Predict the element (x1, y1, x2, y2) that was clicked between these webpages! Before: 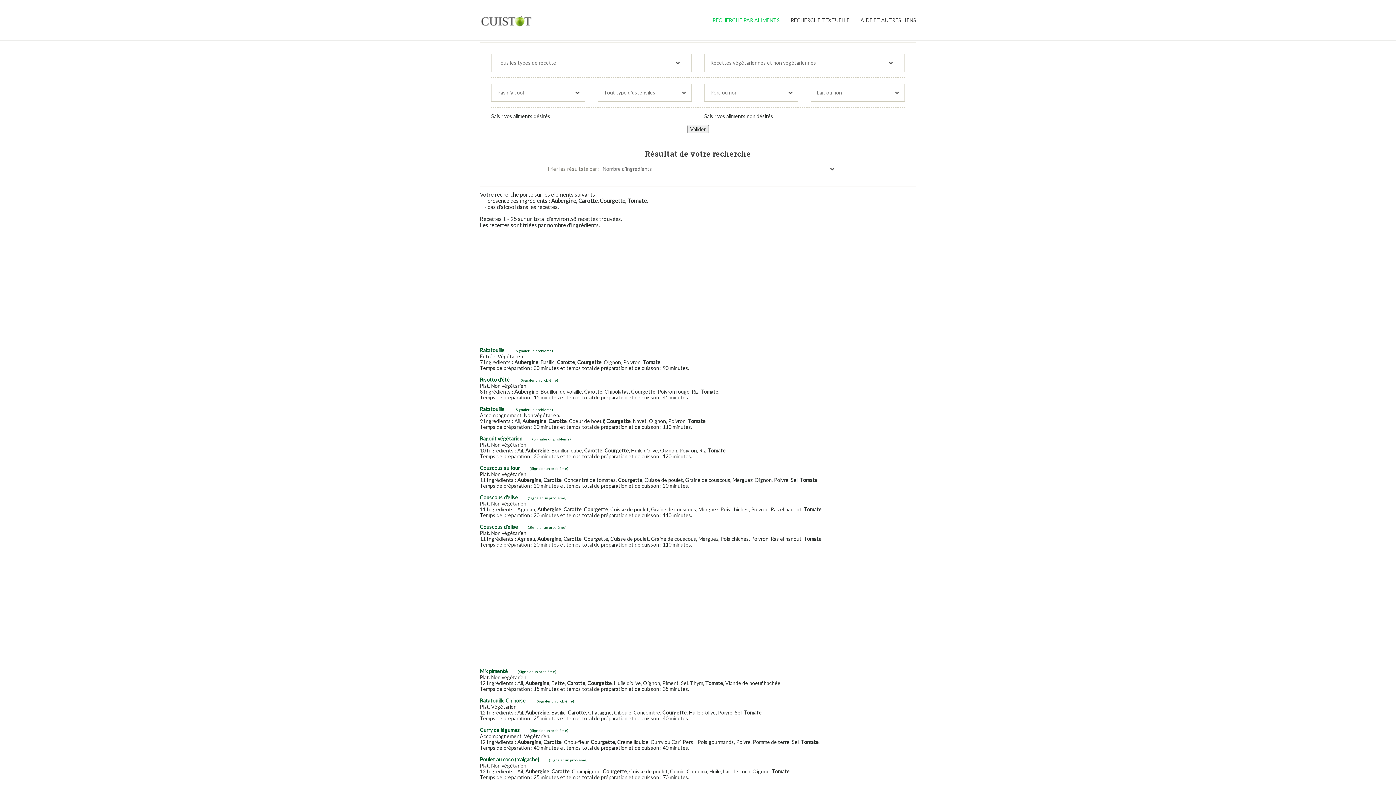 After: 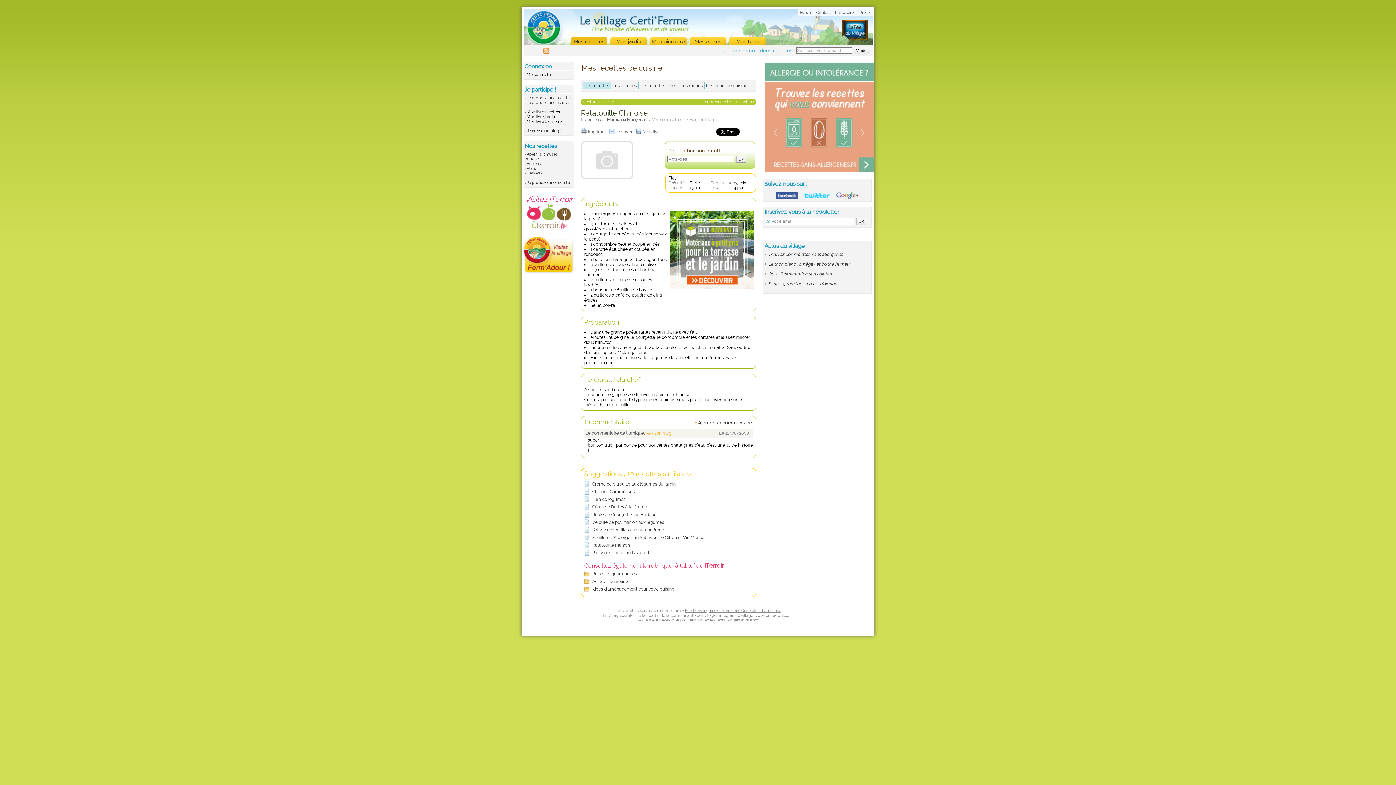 Action: label: Ratatouille Chinoise bbox: (480, 697, 525, 704)